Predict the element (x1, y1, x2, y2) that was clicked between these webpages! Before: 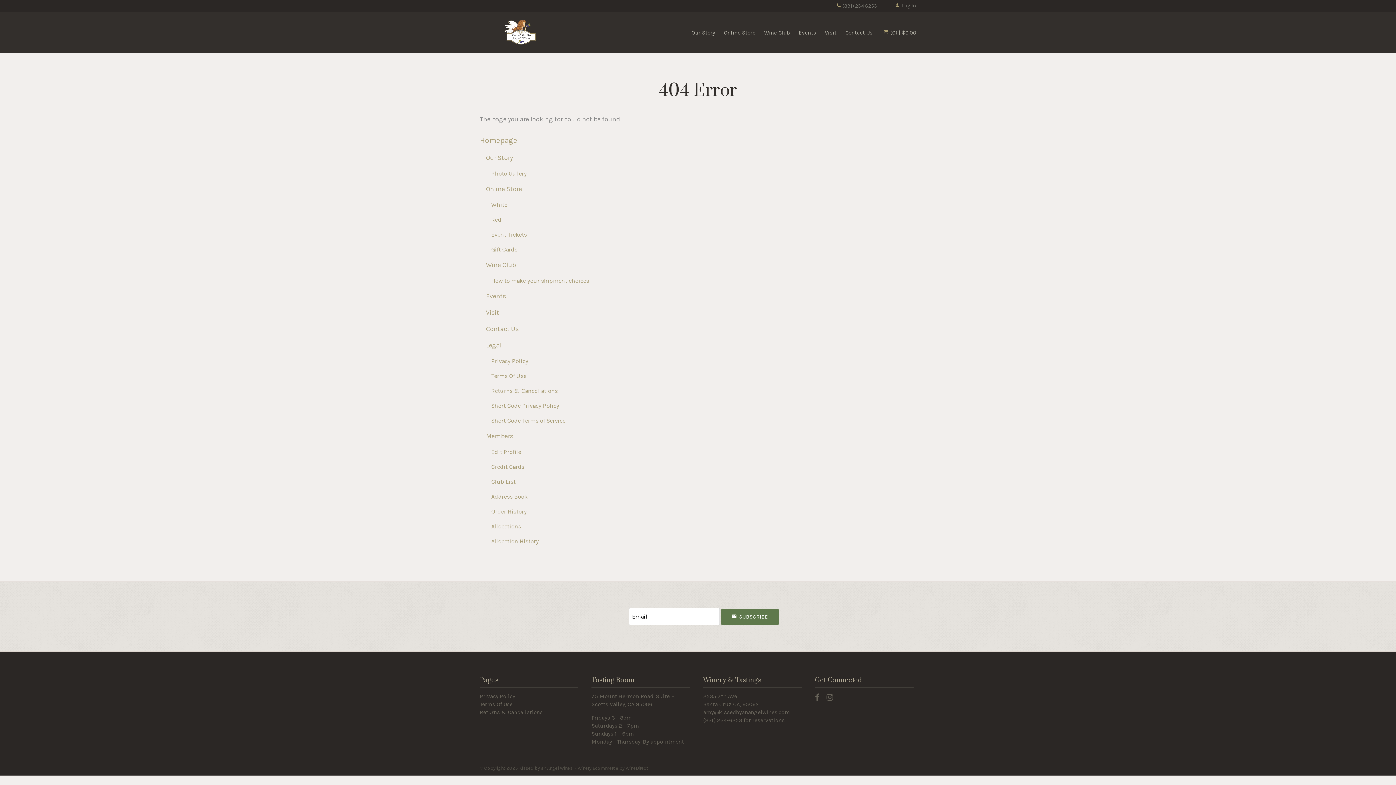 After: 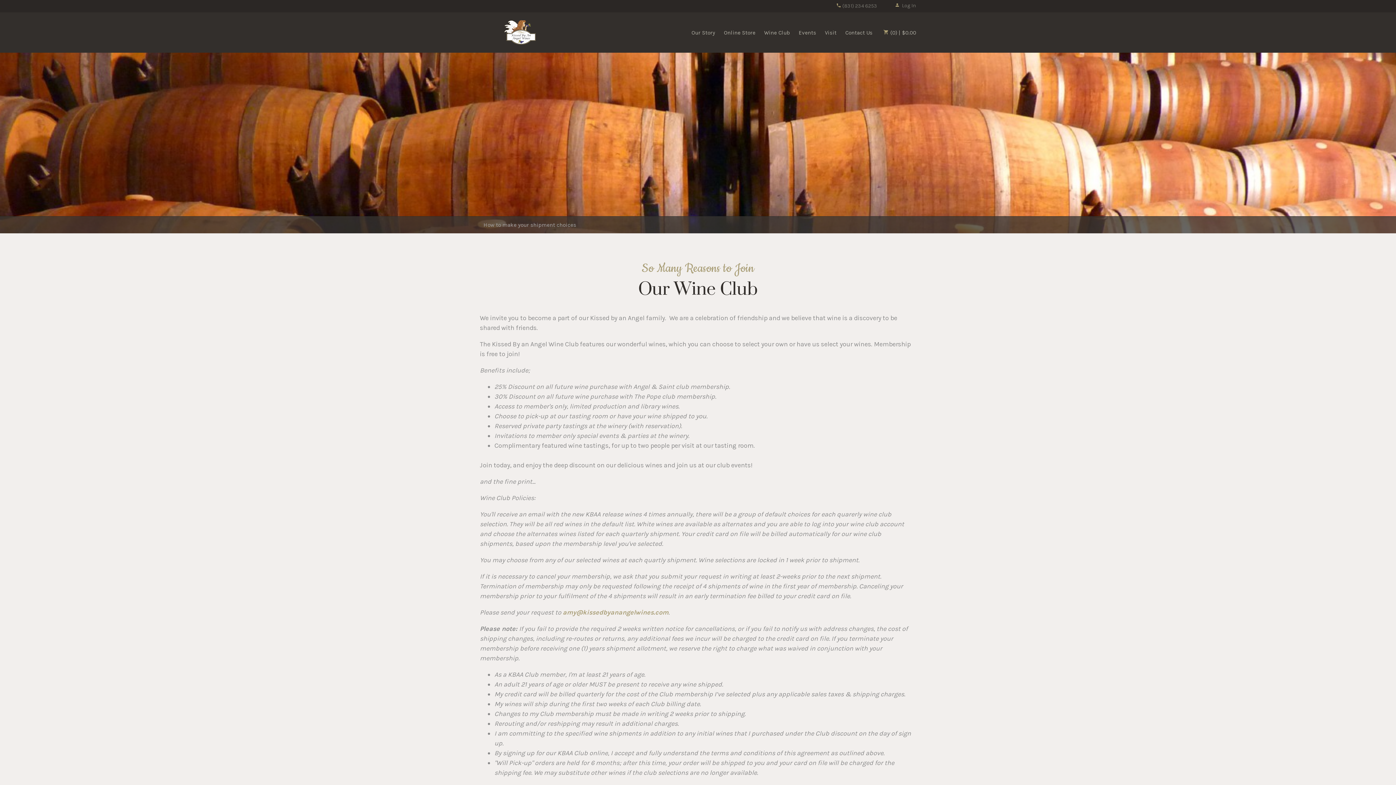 Action: label: Wine Club bbox: (764, 12, 790, 52)